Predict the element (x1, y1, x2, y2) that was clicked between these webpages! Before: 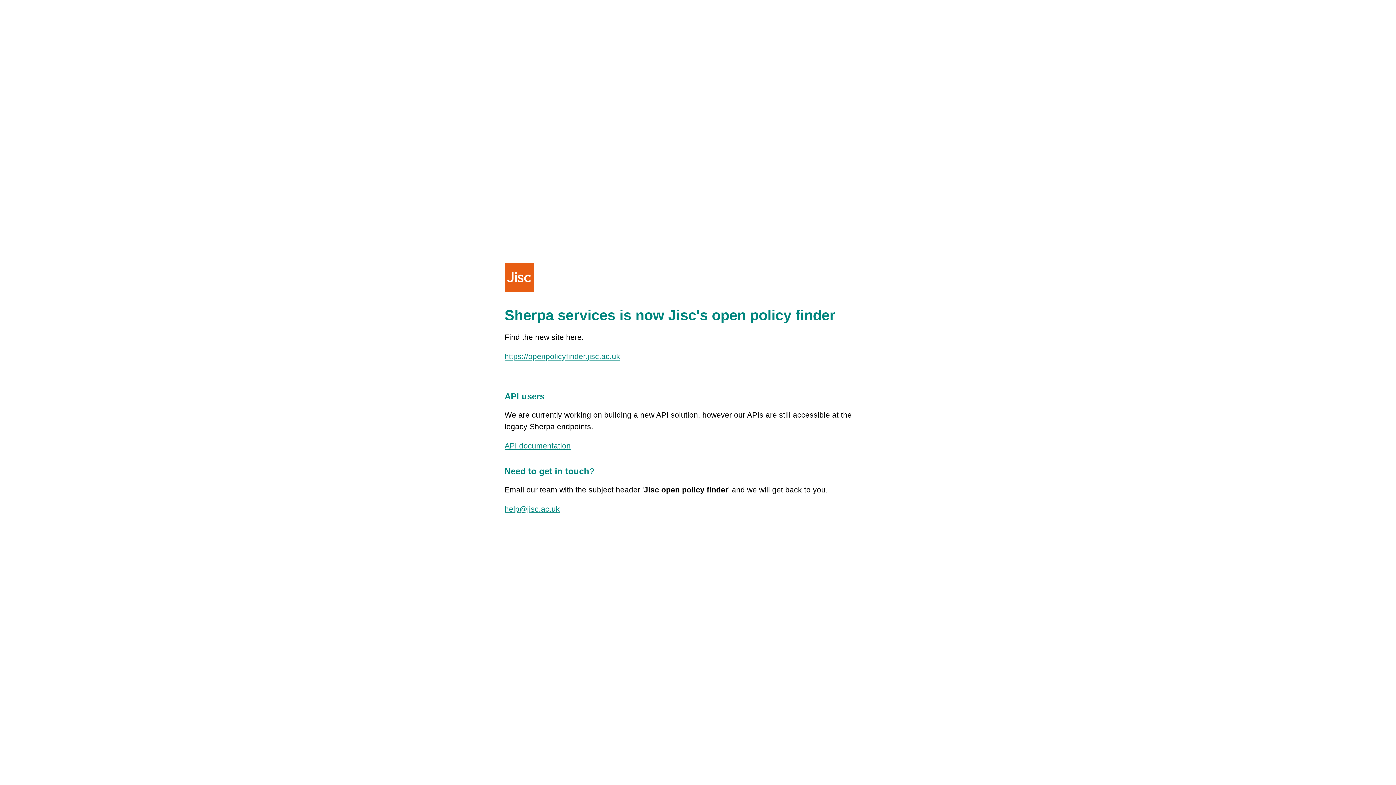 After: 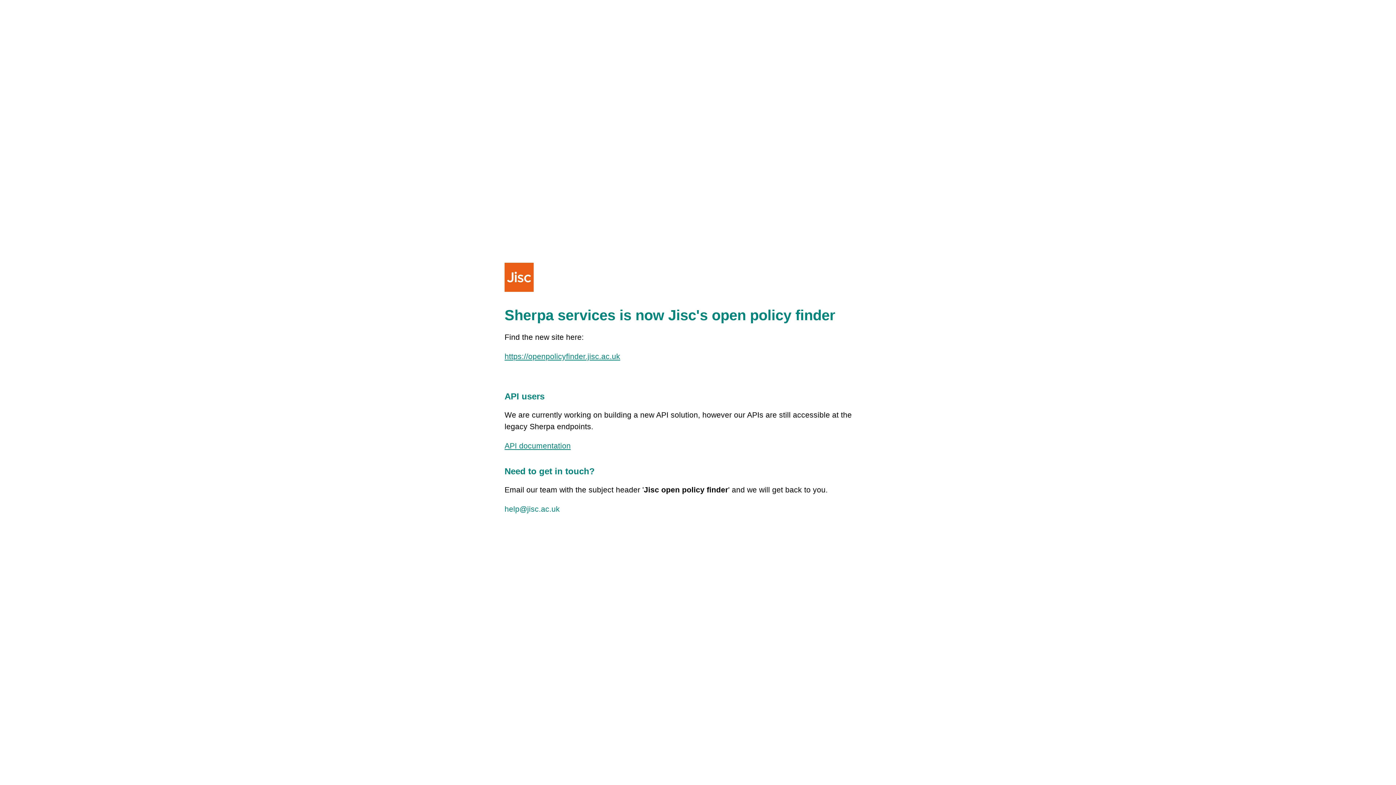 Action: bbox: (504, 505, 560, 513) label: help@jisc.ac.uk